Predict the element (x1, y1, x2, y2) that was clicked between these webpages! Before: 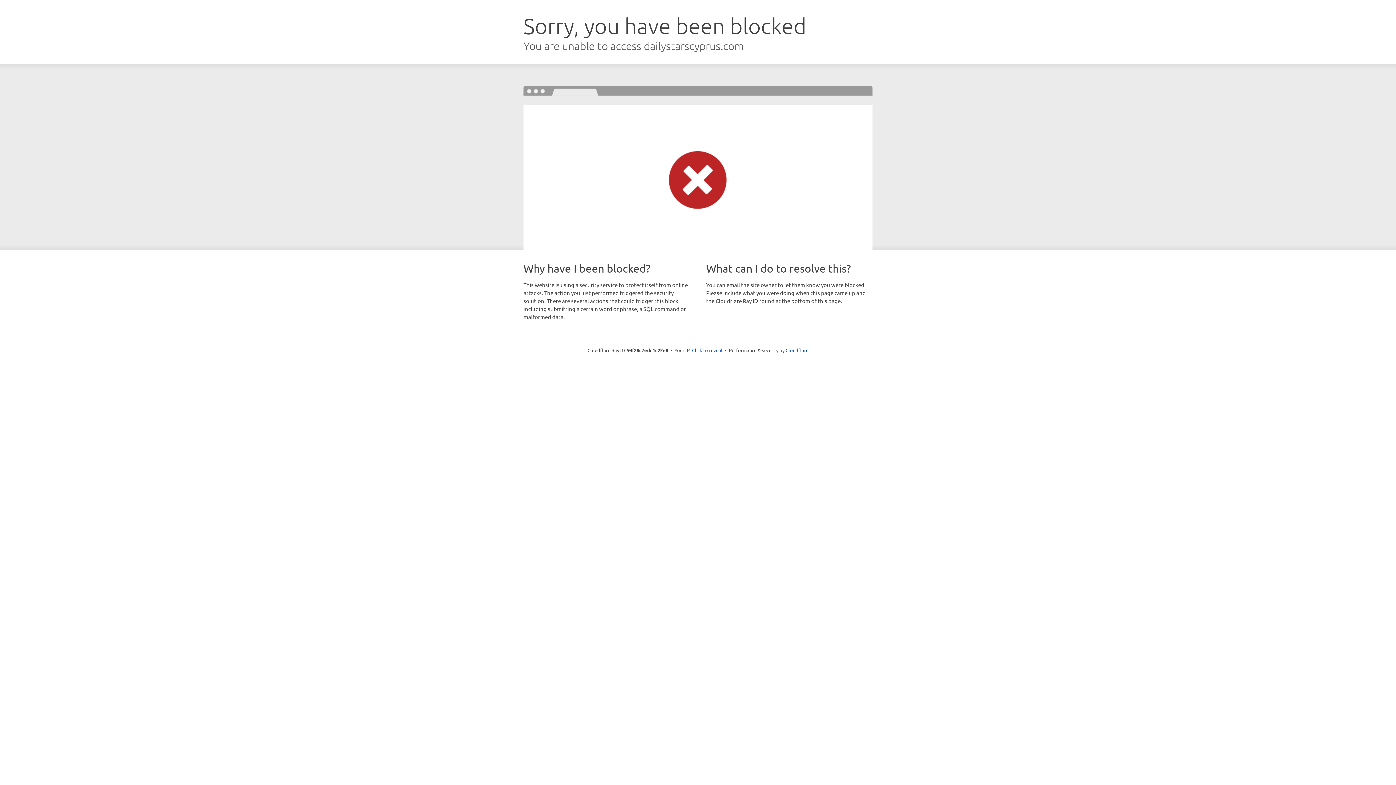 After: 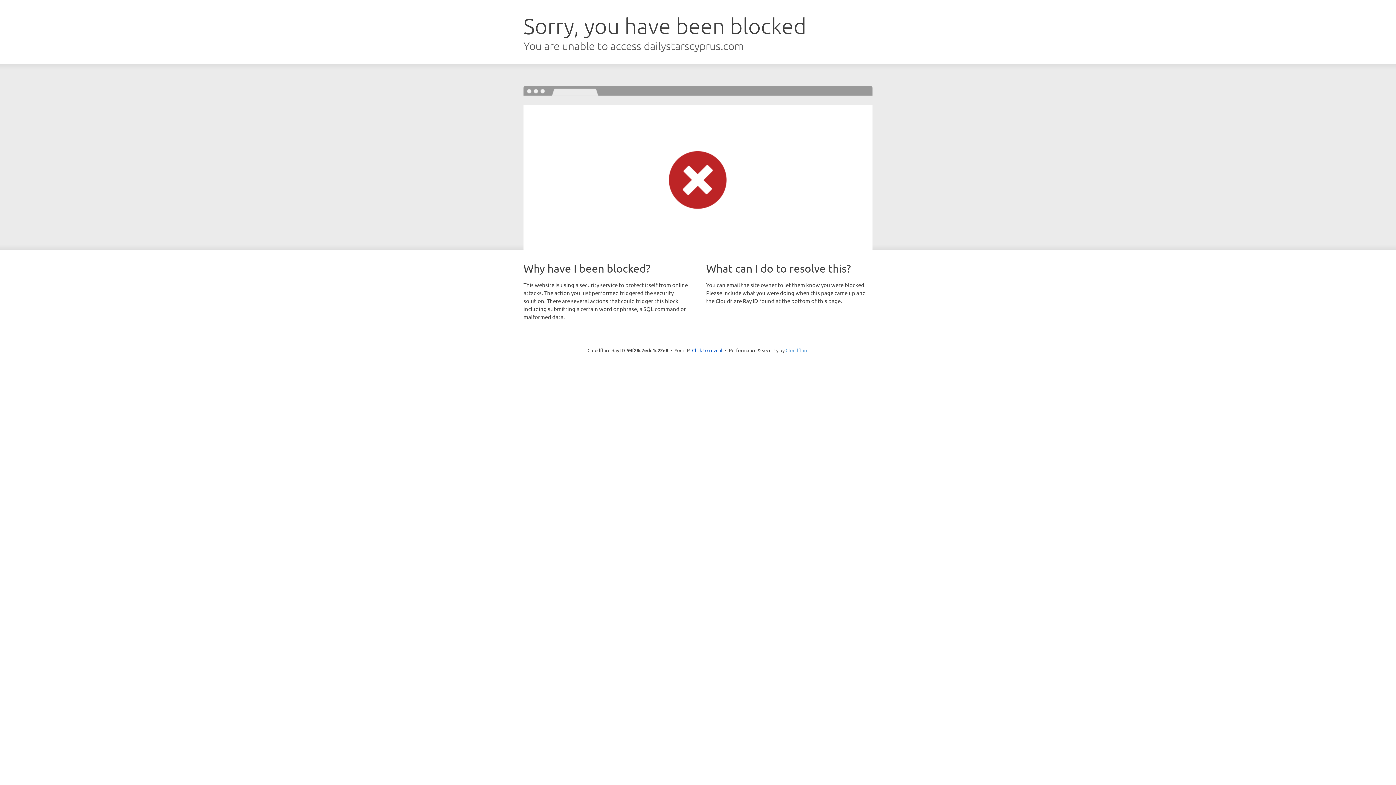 Action: bbox: (785, 347, 808, 353) label: Cloudflare